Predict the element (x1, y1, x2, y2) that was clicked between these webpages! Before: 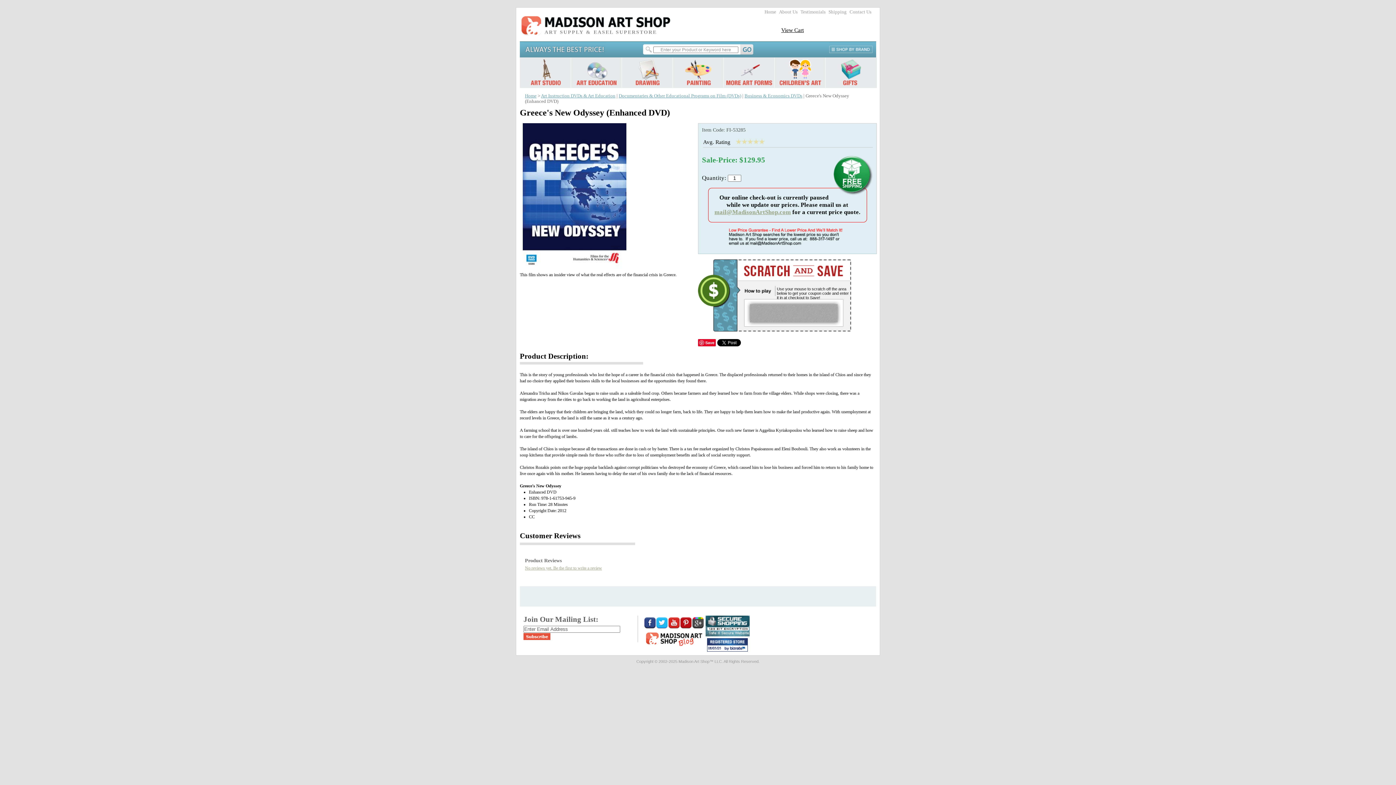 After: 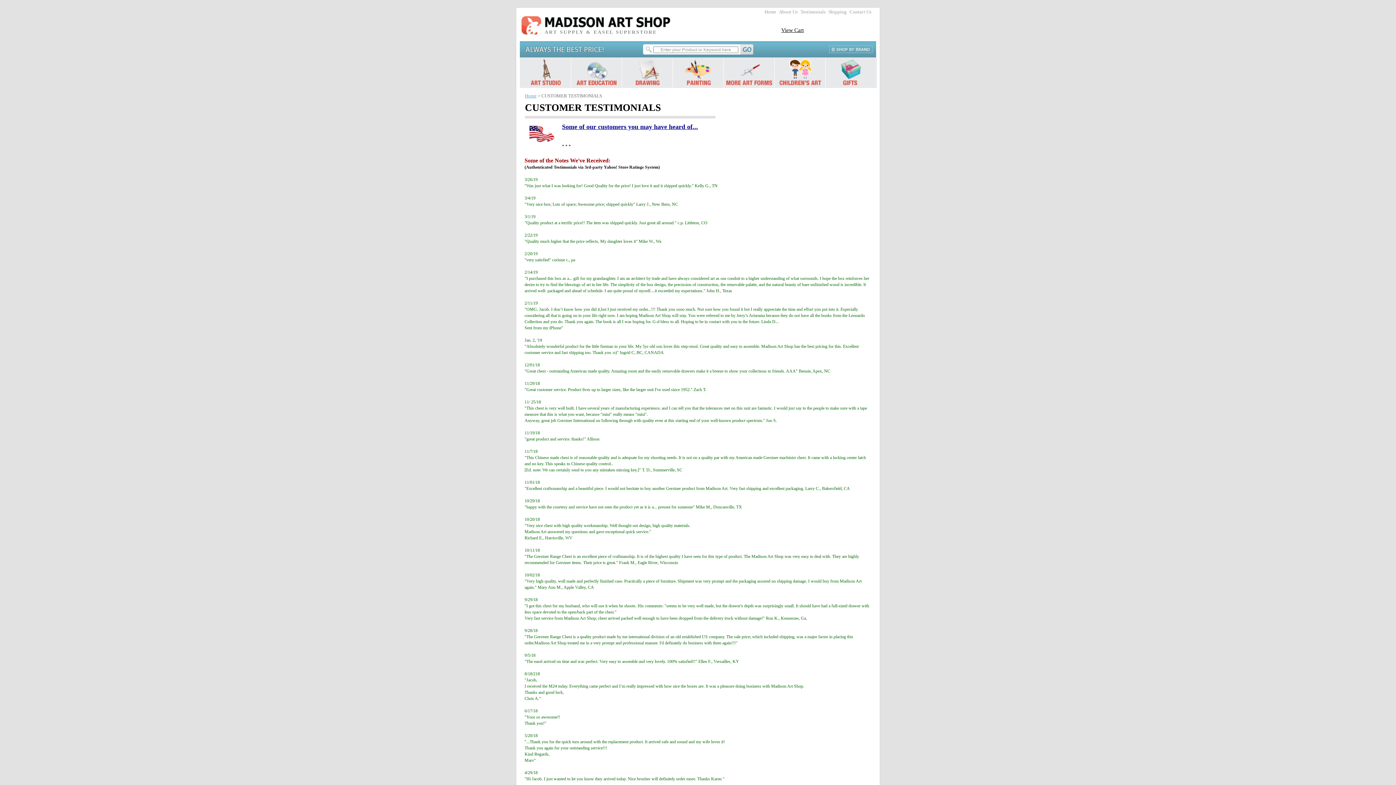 Action: label: Testimonials bbox: (800, 9, 825, 14)